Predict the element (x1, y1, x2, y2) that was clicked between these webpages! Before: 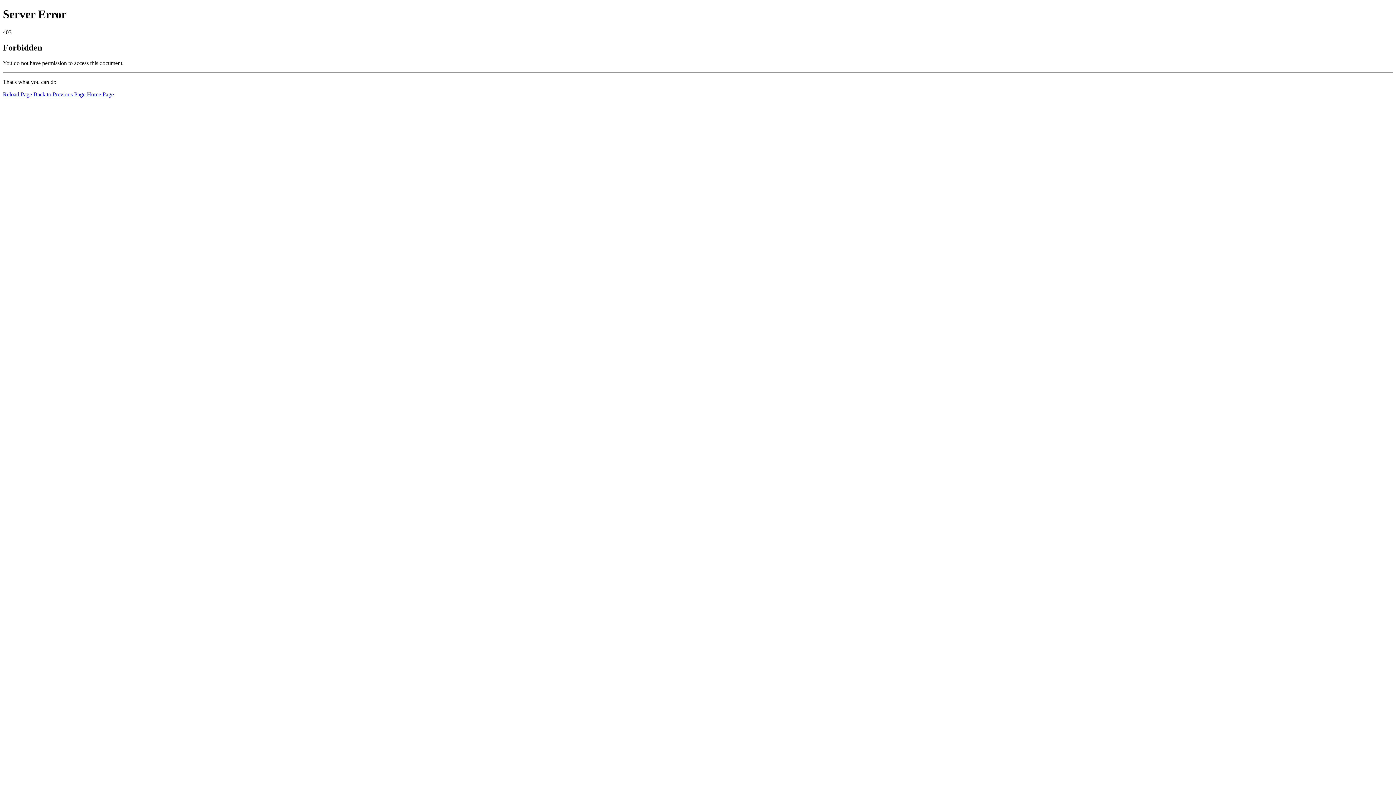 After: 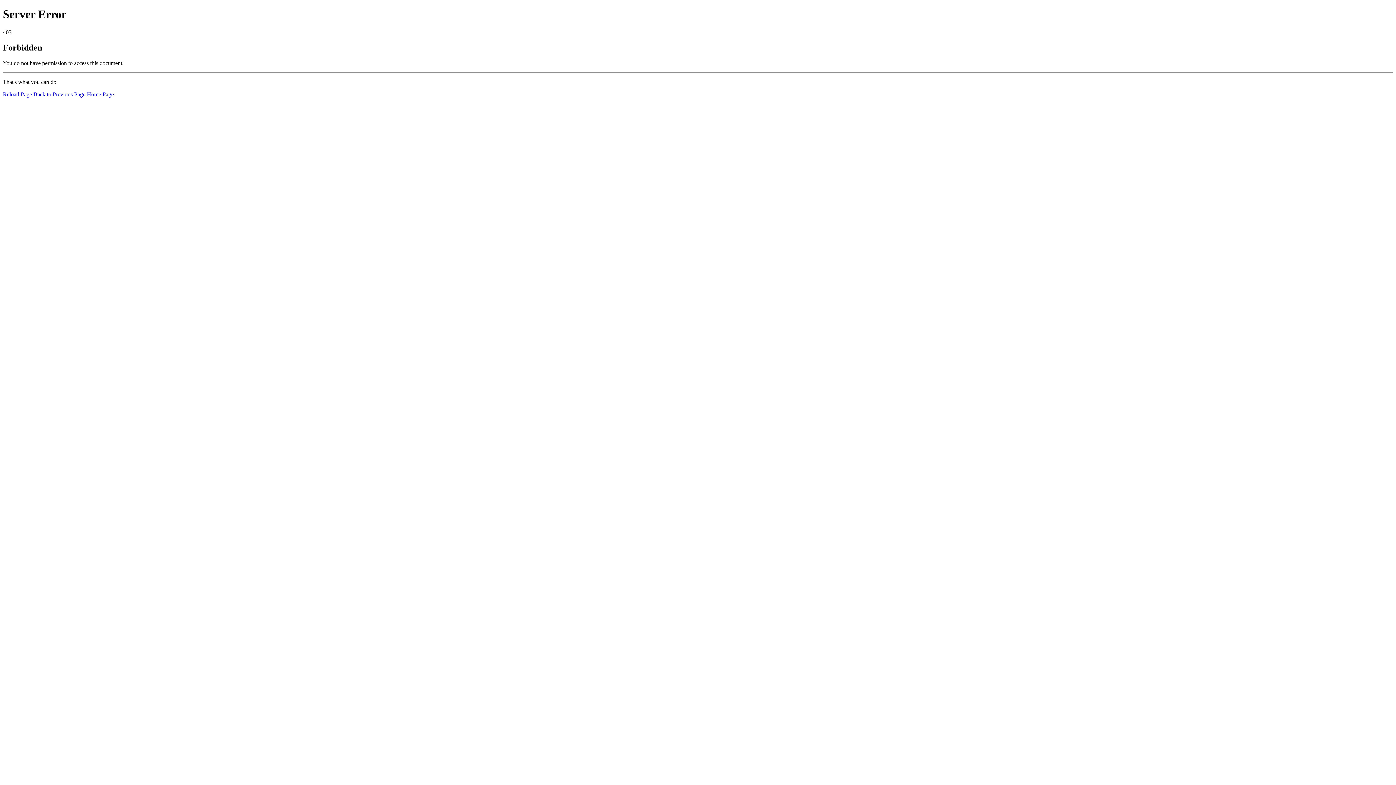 Action: label: Home Page bbox: (86, 91, 113, 97)